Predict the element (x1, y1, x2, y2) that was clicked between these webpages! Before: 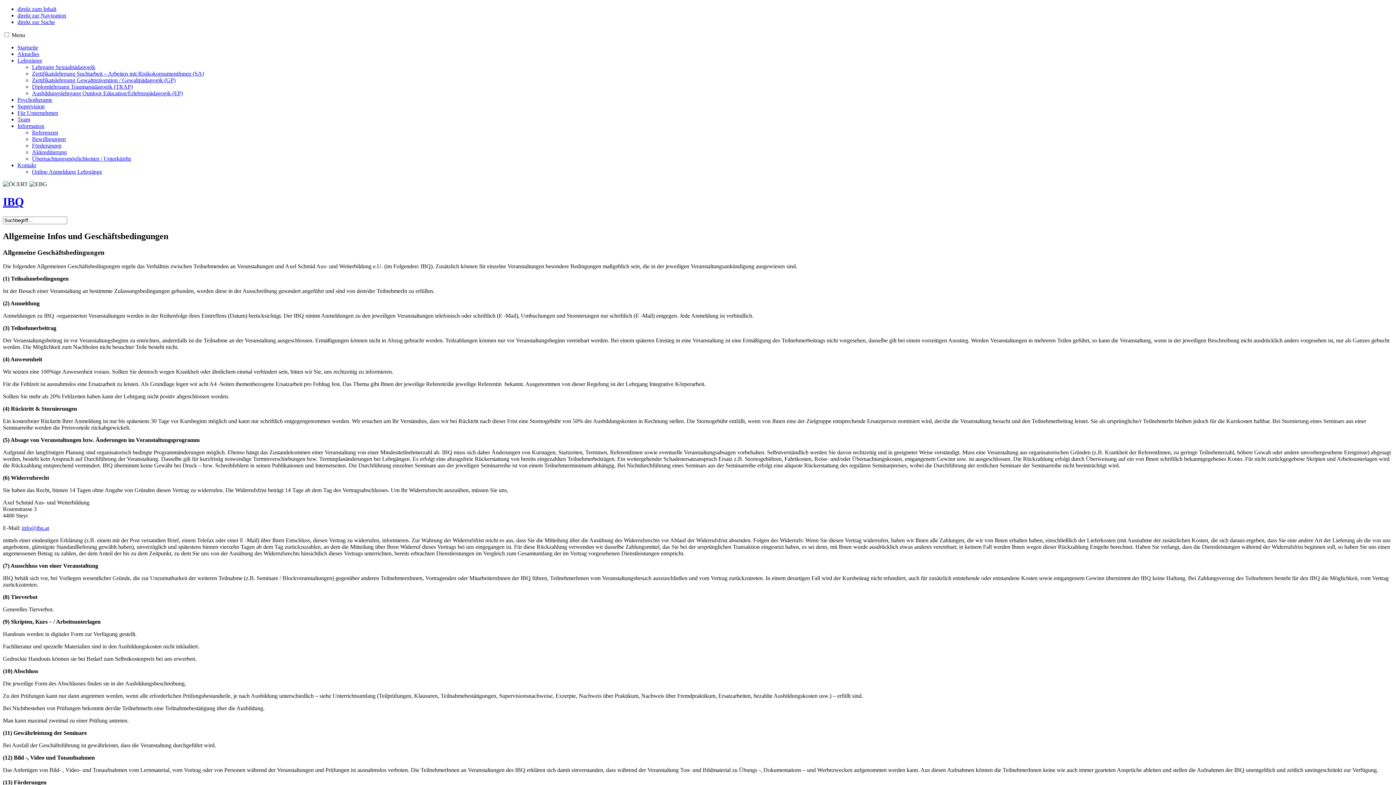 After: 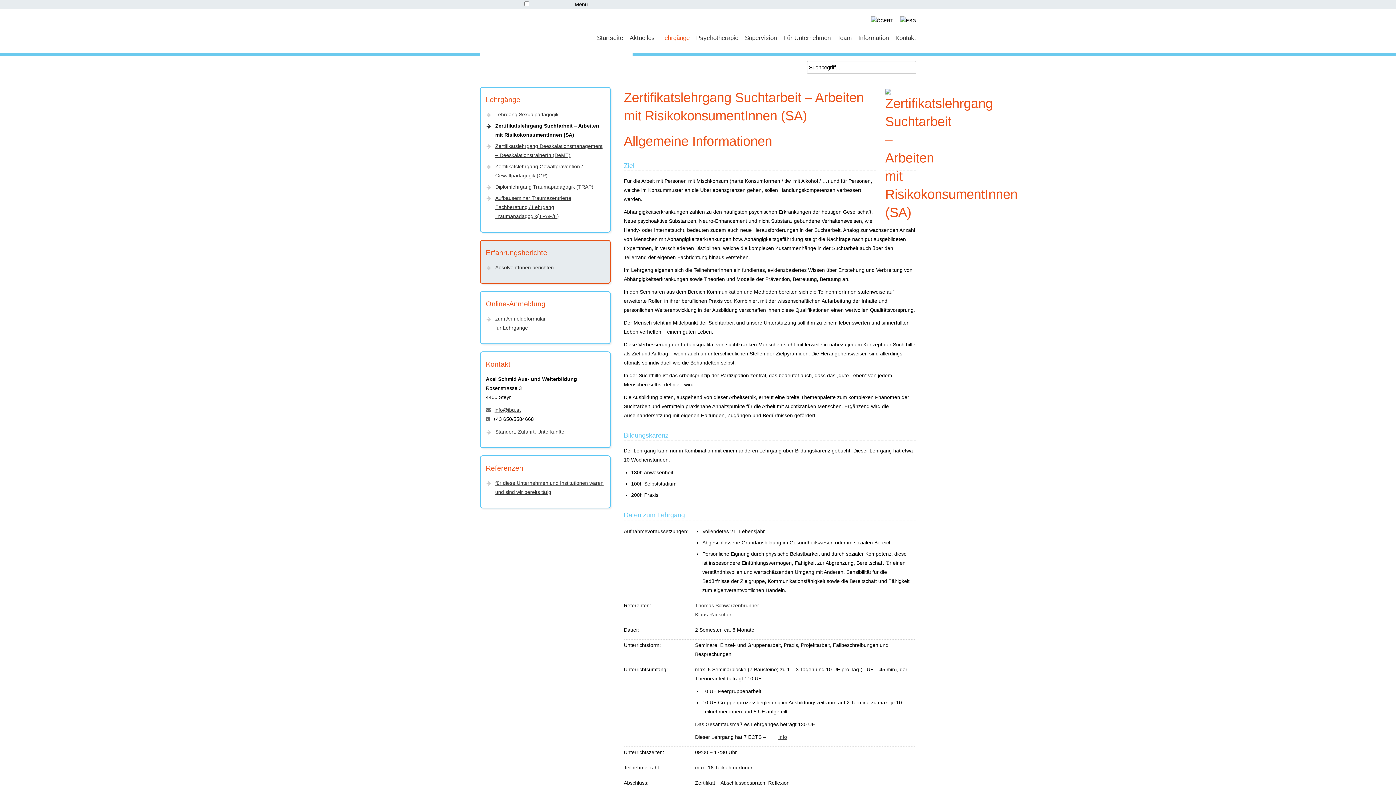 Action: bbox: (32, 70, 204, 76) label: Zertifikatslehrgang Suchtarbeit – Arbeiten mit RisikokonsumentInnen (SA)